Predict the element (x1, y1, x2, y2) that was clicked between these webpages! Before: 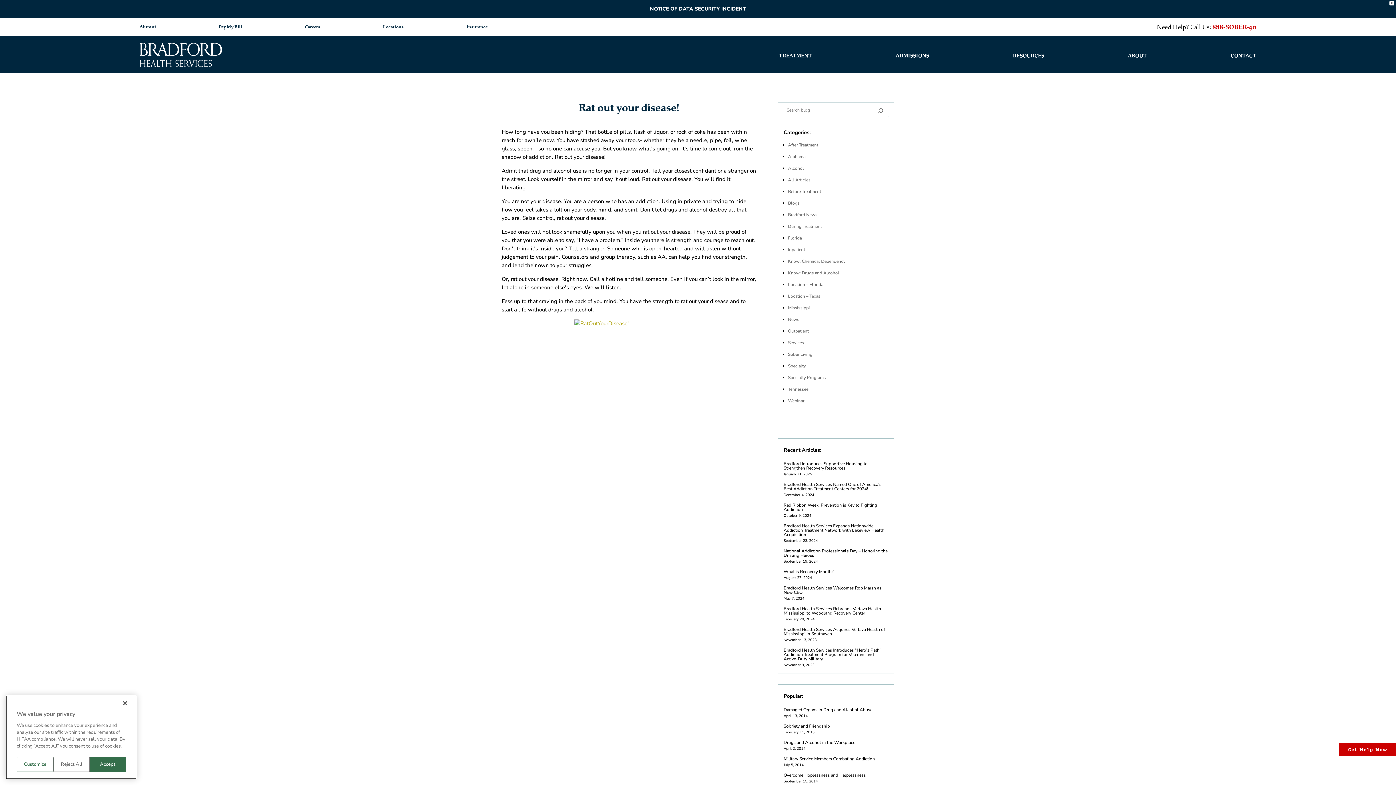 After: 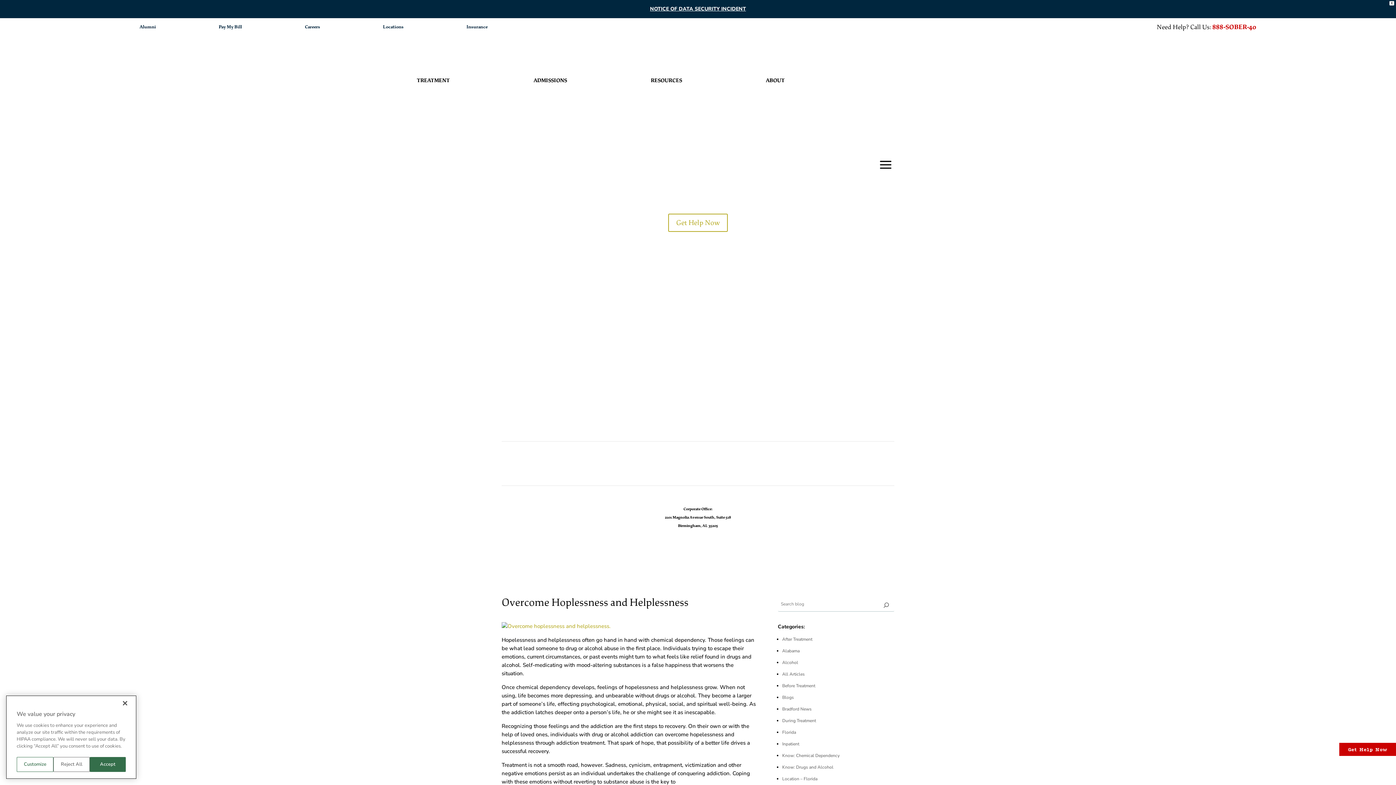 Action: label: Overcome Hoplessness and Helplessness bbox: (783, 772, 866, 778)